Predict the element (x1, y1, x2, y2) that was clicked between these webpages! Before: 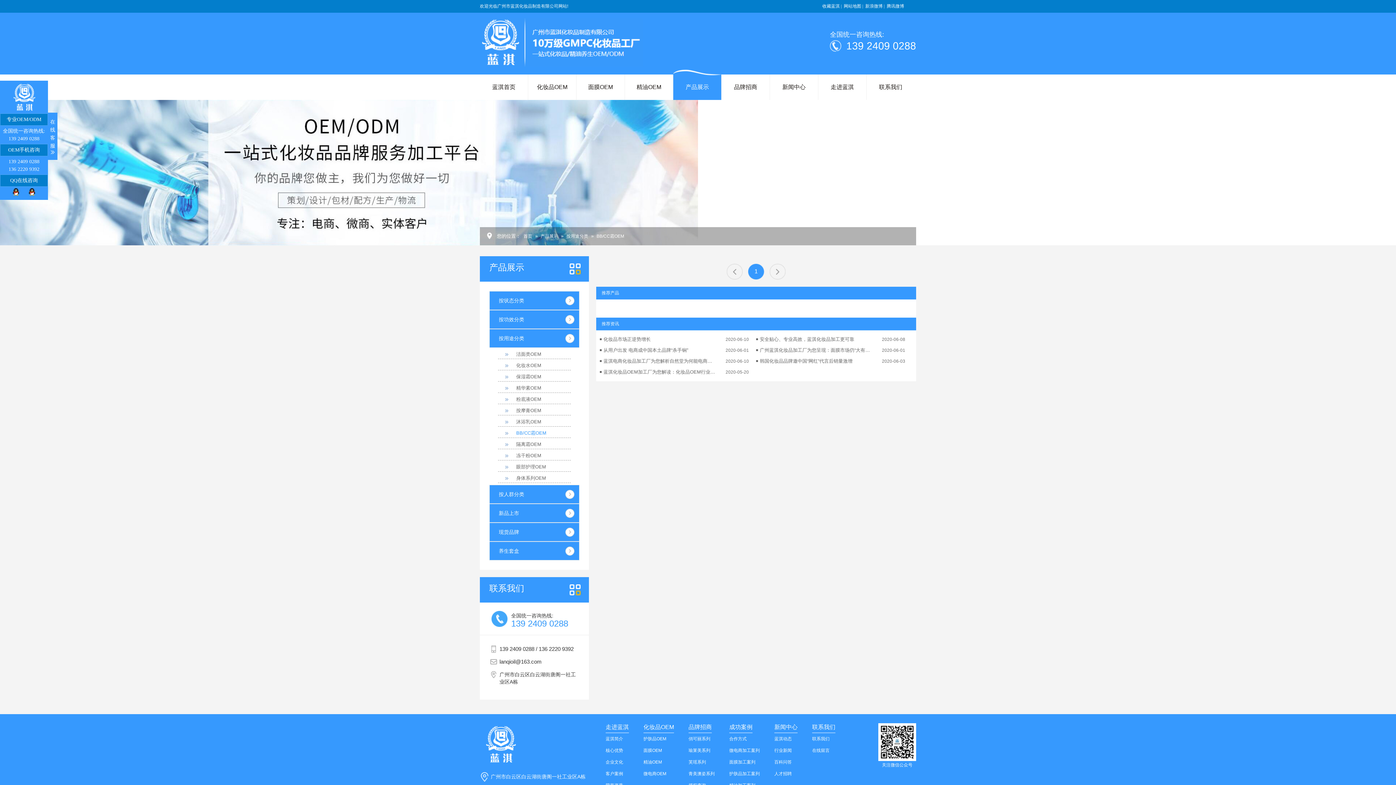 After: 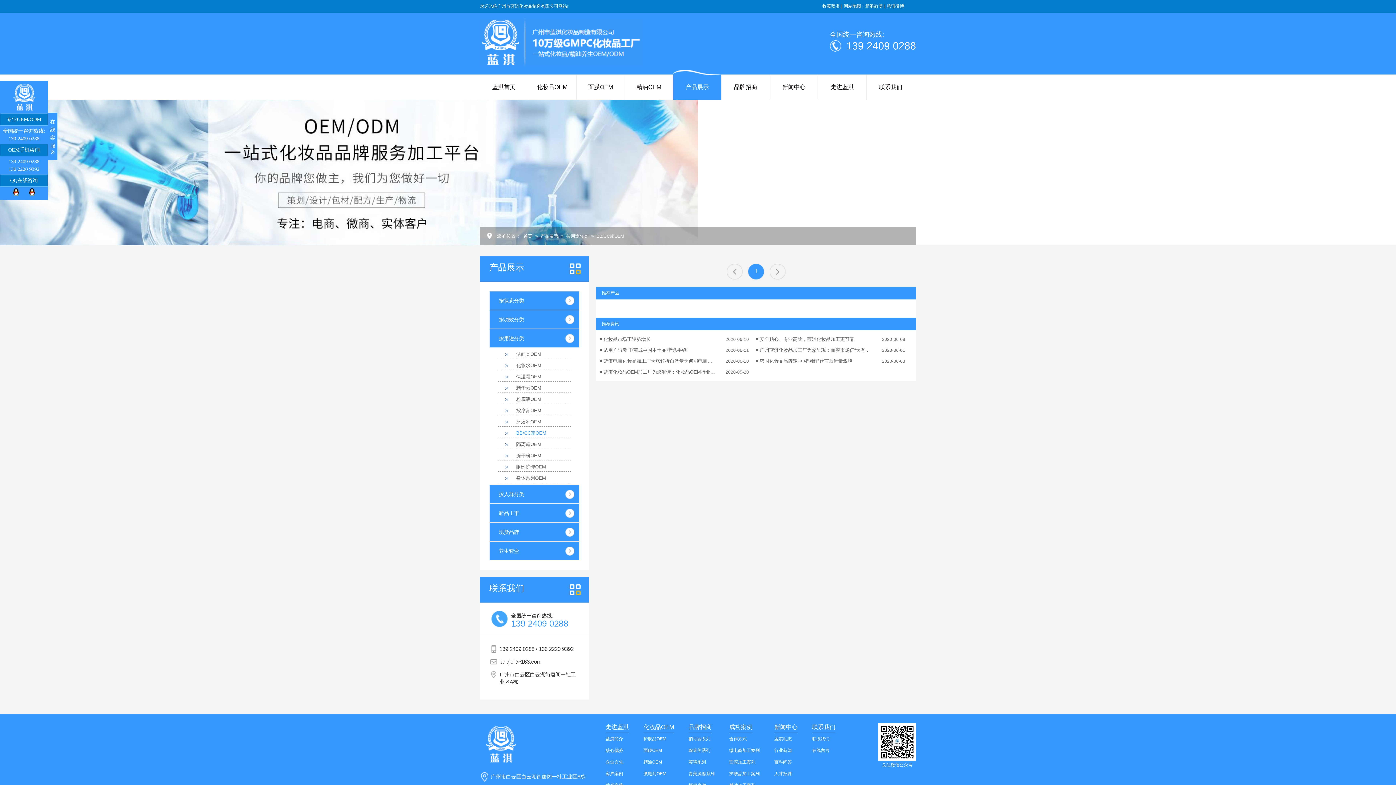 Action: label: 腾讯微博 bbox: (886, 3, 904, 8)